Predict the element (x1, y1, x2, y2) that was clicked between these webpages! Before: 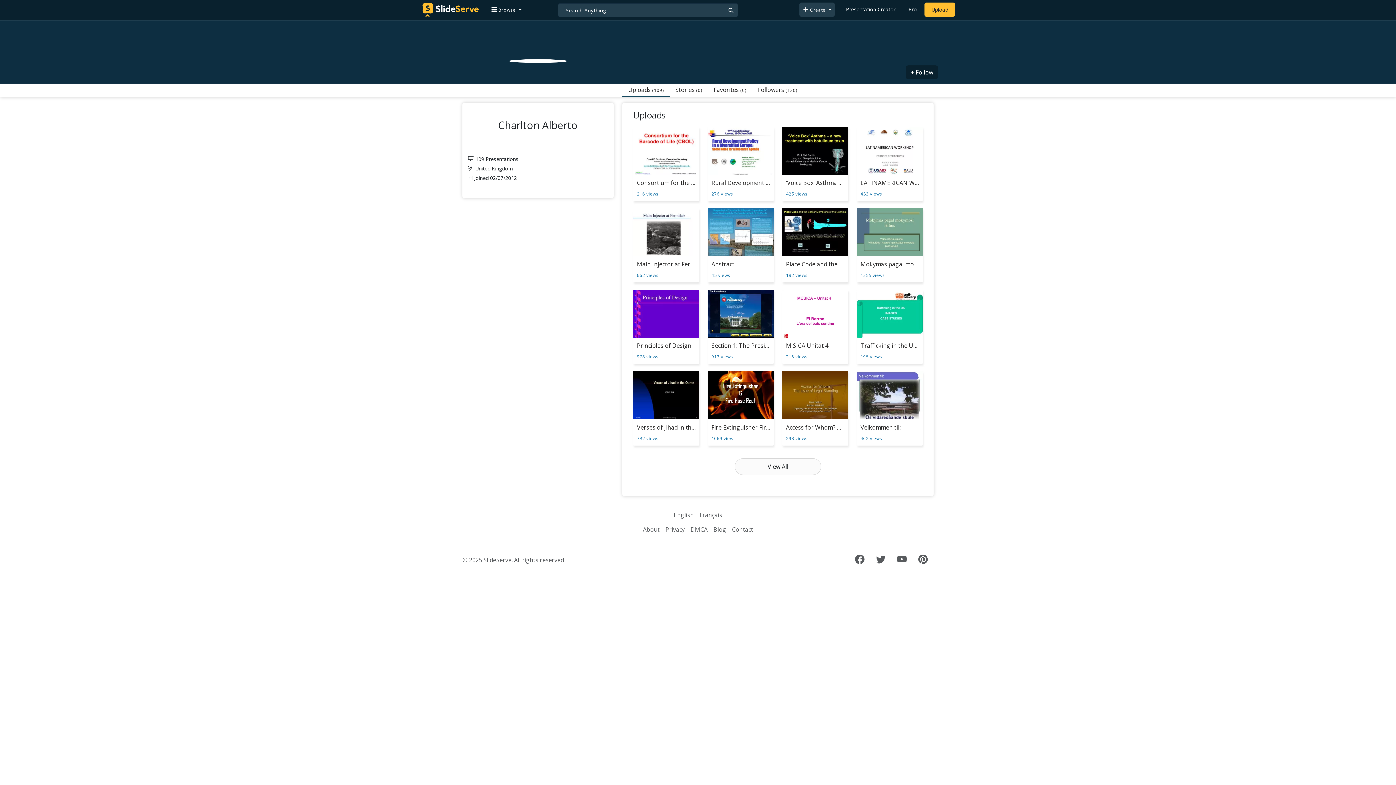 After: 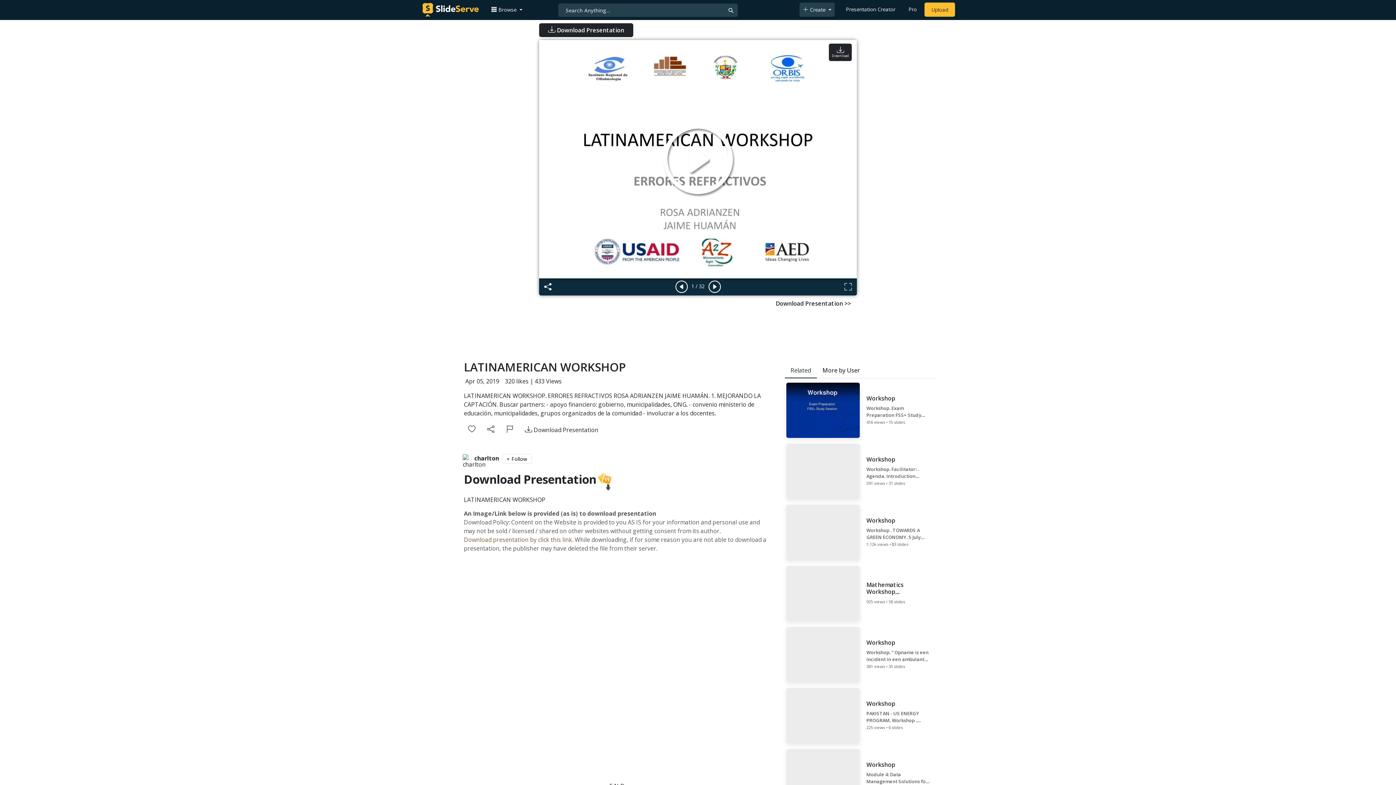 Action: label: LATINAMERICAN WORKSHOP bbox: (857, 126, 922, 187)